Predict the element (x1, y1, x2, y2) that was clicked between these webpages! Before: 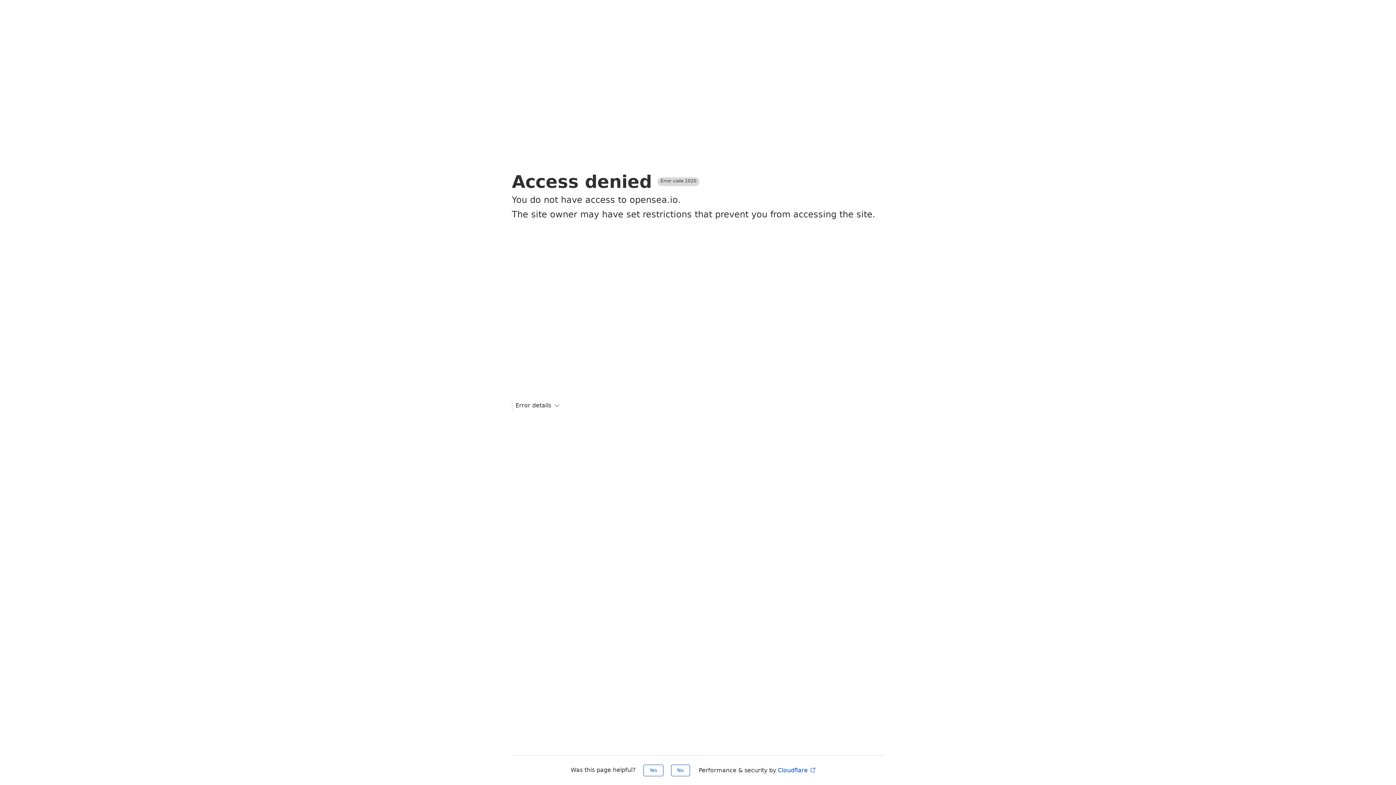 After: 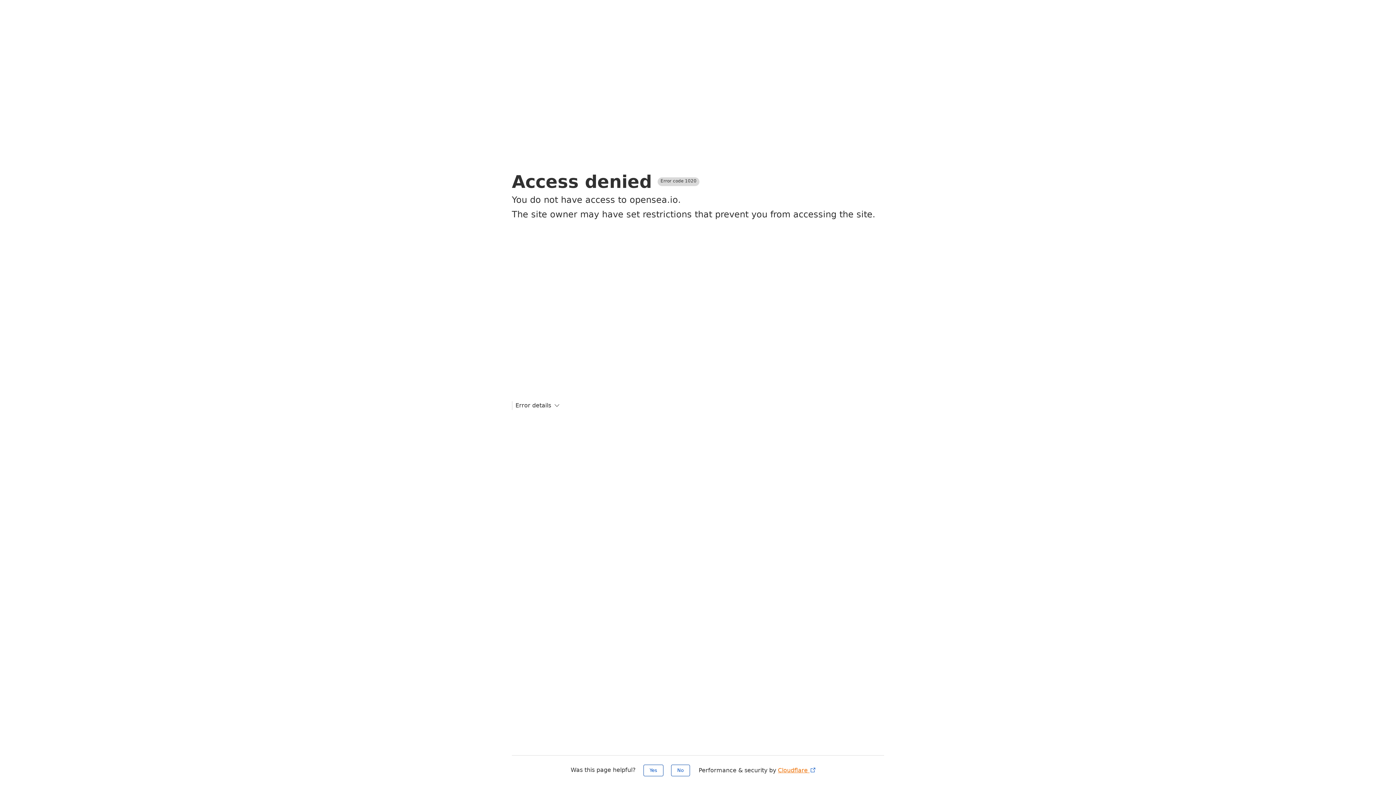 Action: bbox: (778, 767, 816, 774) label: Cloudflare 